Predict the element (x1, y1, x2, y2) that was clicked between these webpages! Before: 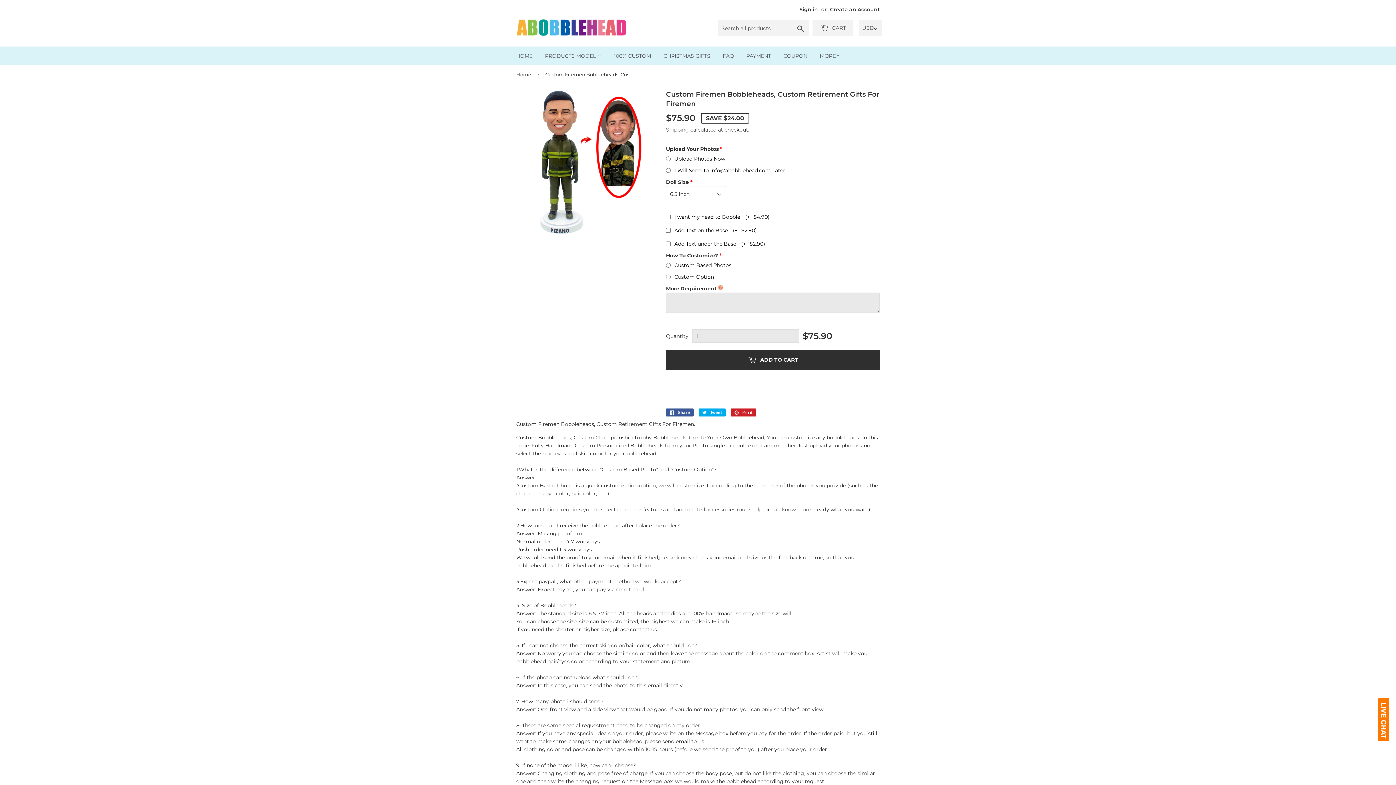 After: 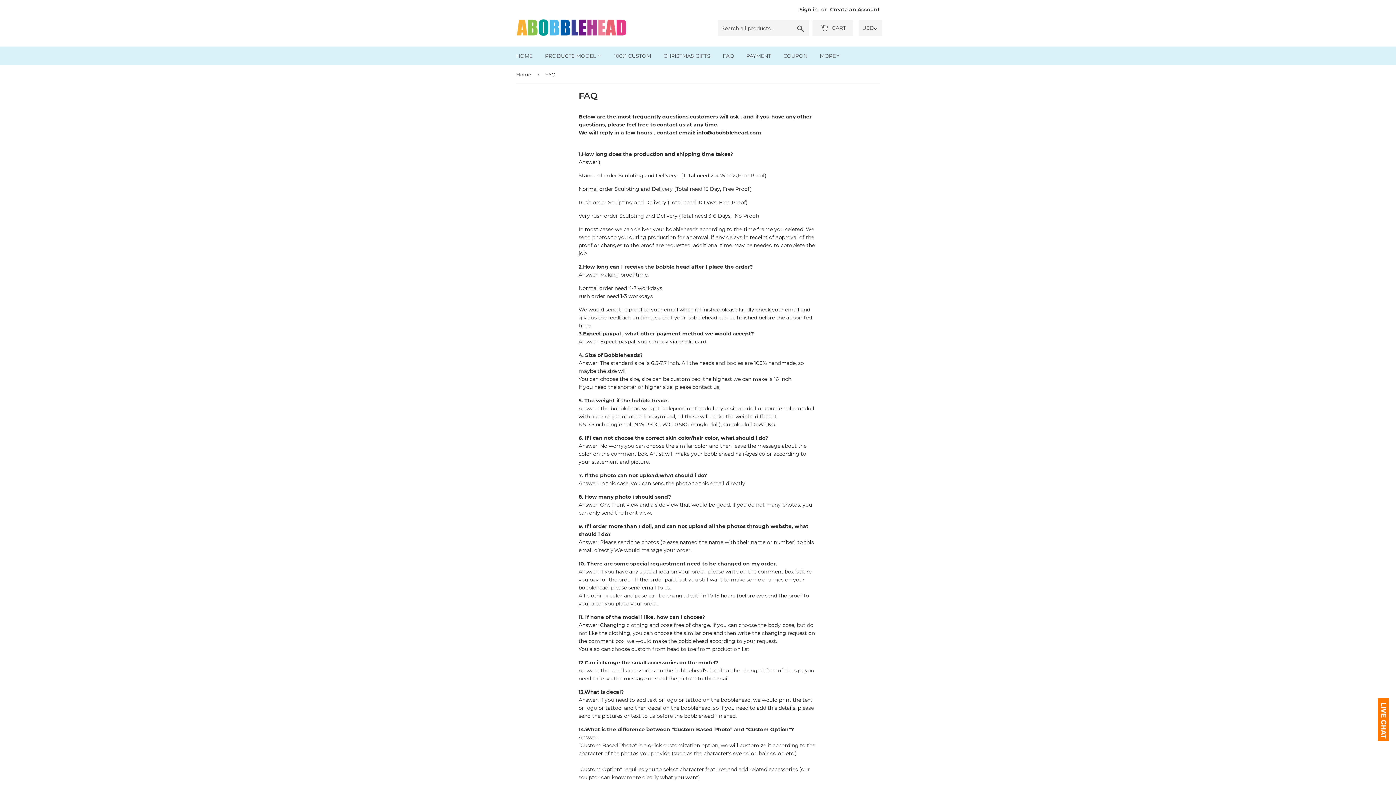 Action: bbox: (717, 46, 739, 65) label: FAQ